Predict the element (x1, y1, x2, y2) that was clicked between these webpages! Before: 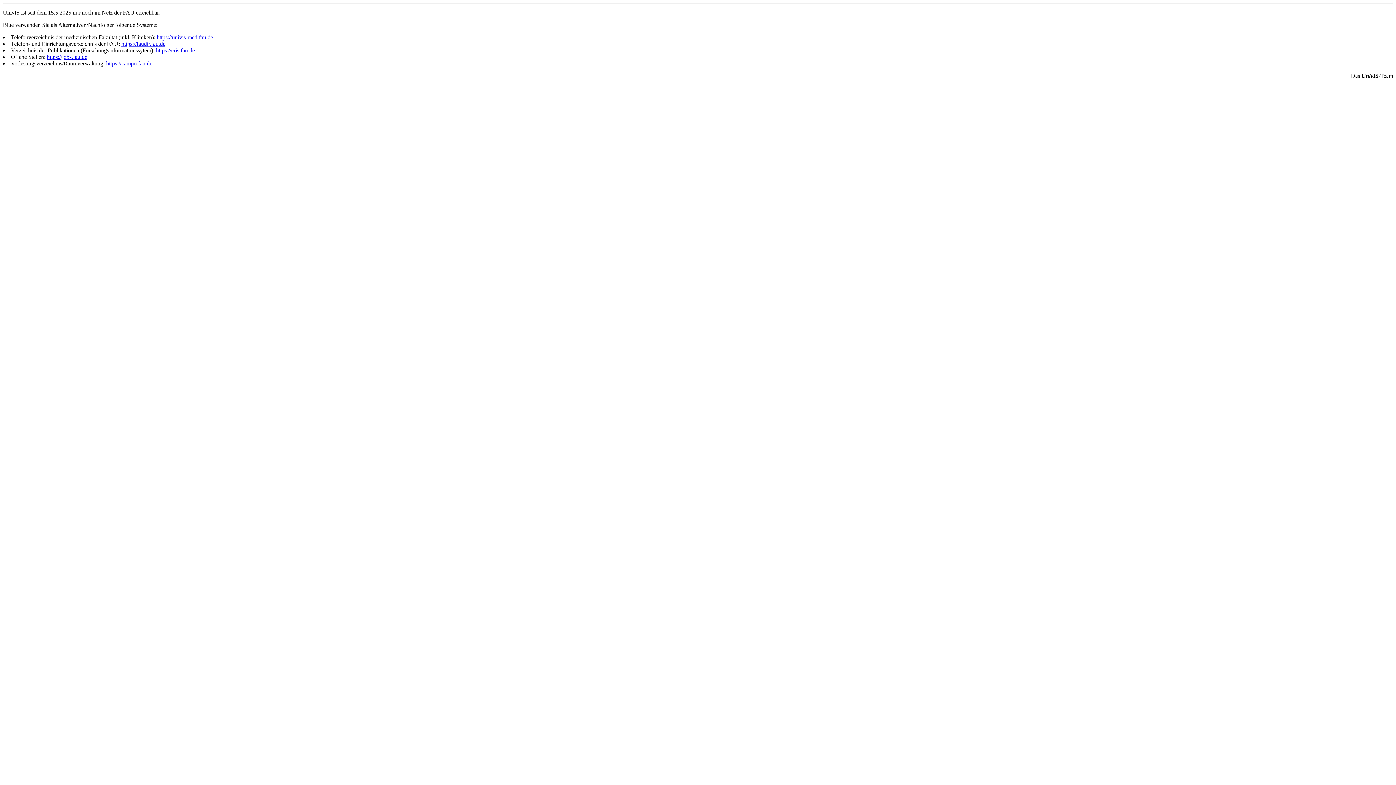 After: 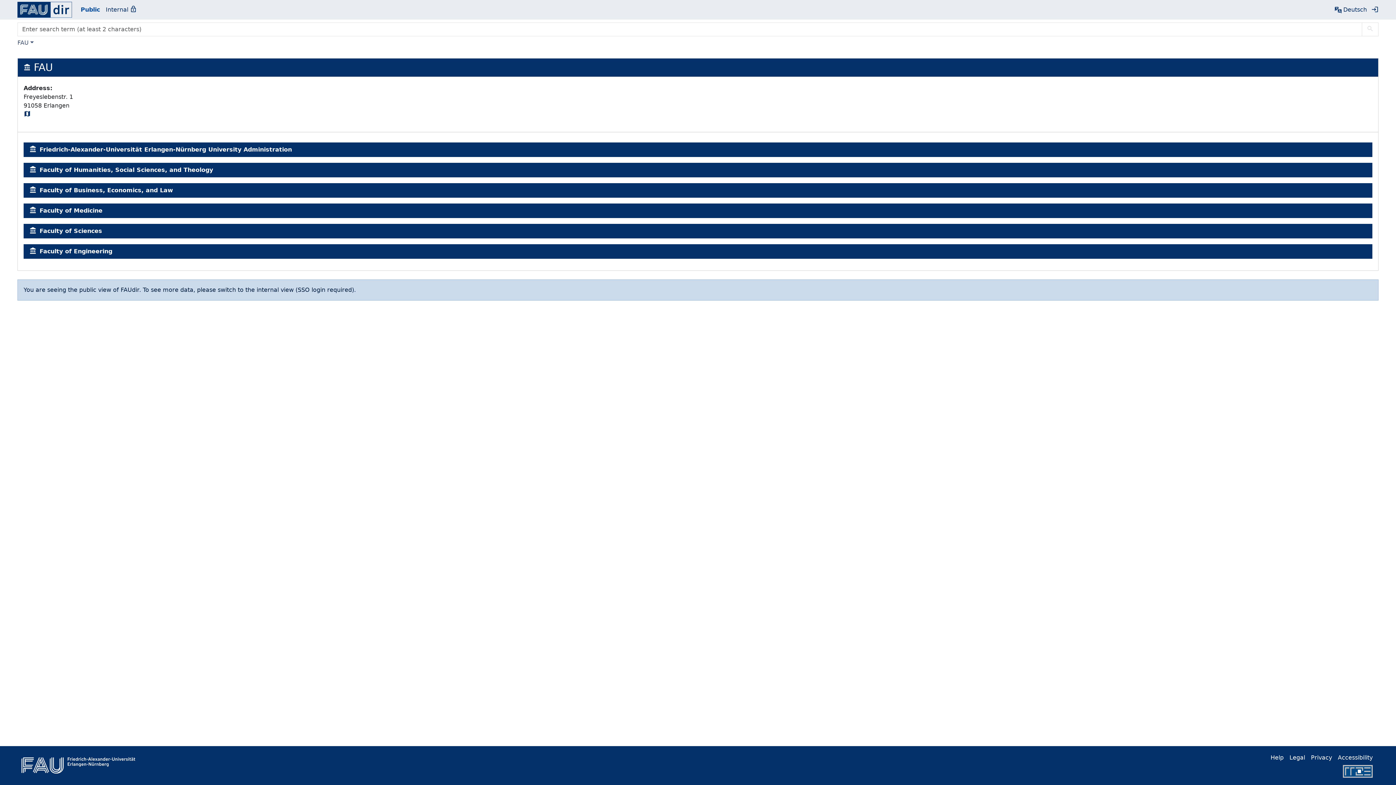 Action: label: https://faudir.fau.de bbox: (121, 40, 165, 46)